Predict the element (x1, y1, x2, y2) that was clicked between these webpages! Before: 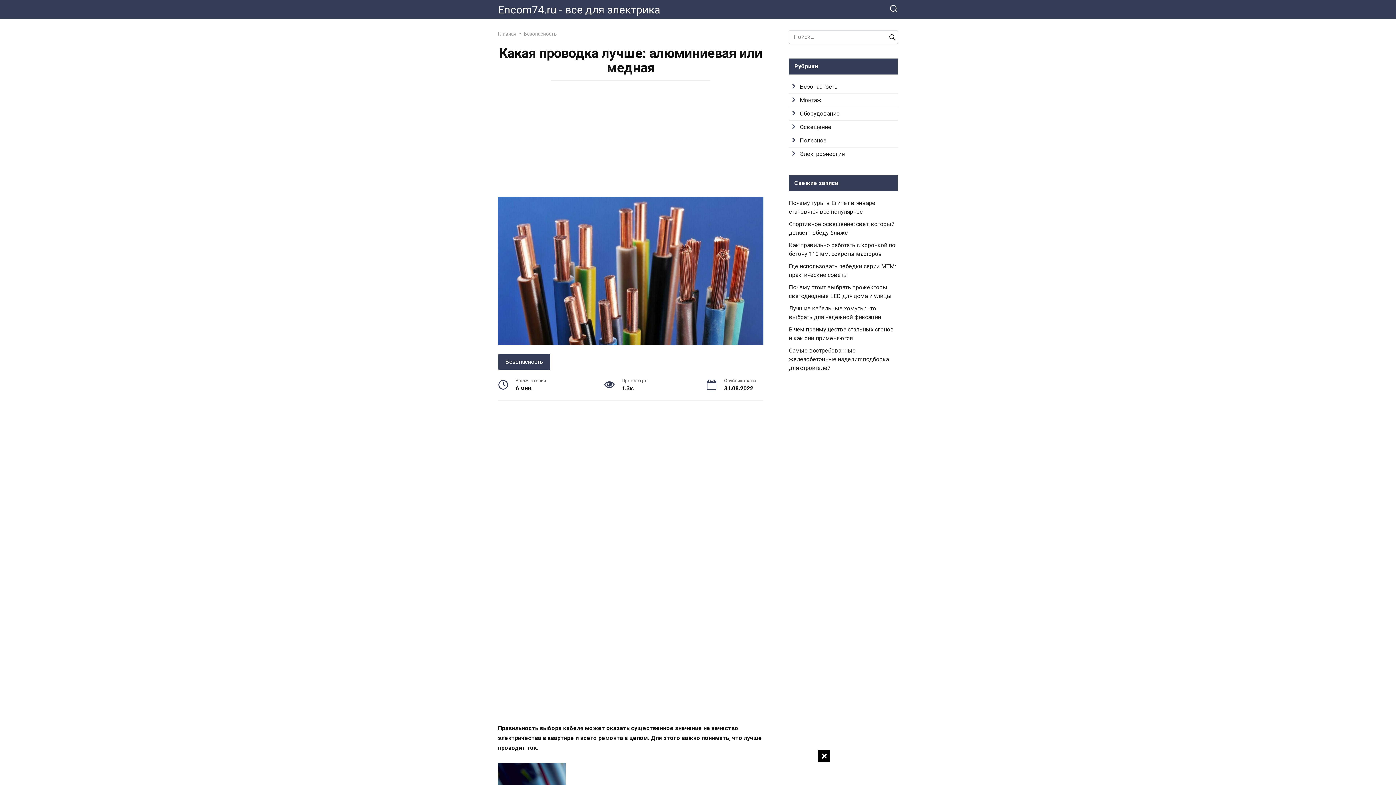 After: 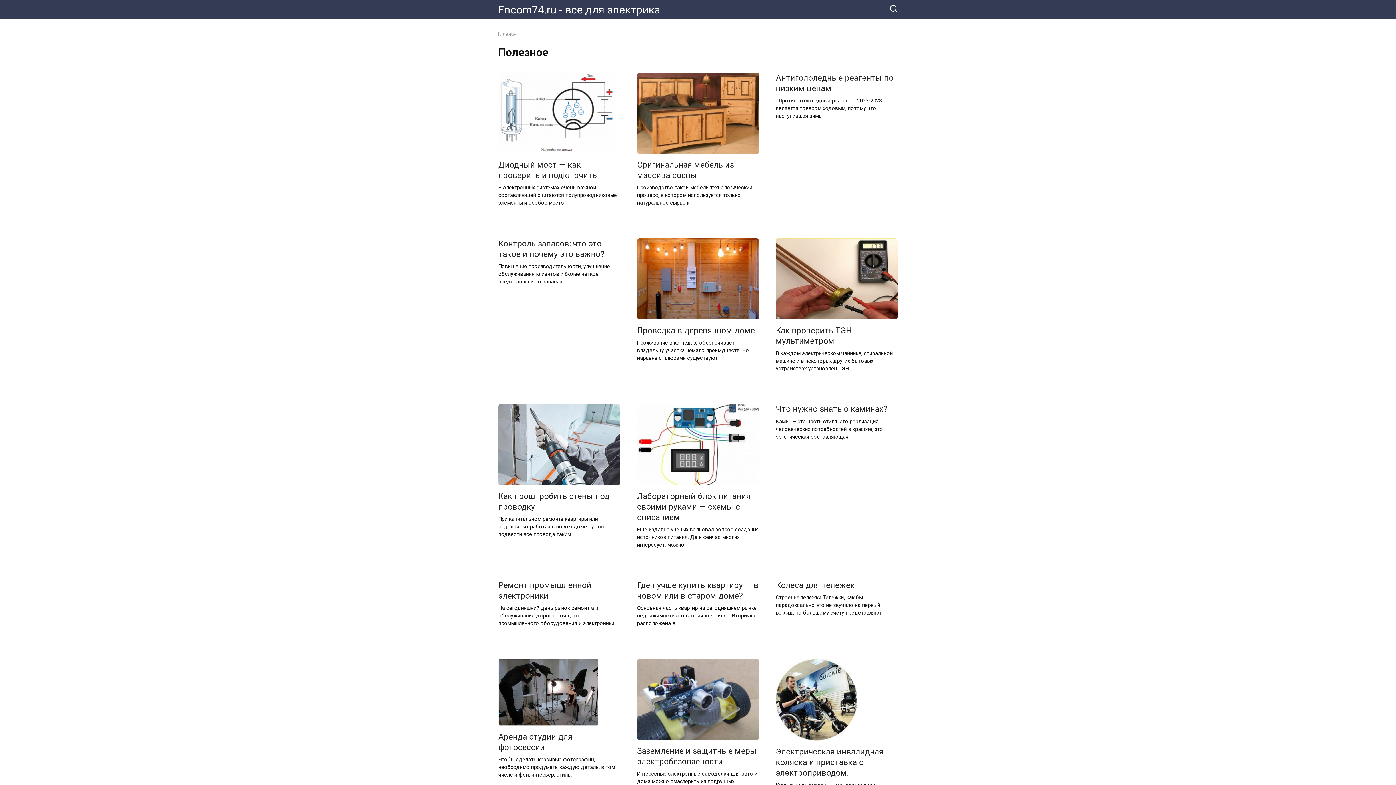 Action: bbox: (800, 137, 826, 144) label: Полезное